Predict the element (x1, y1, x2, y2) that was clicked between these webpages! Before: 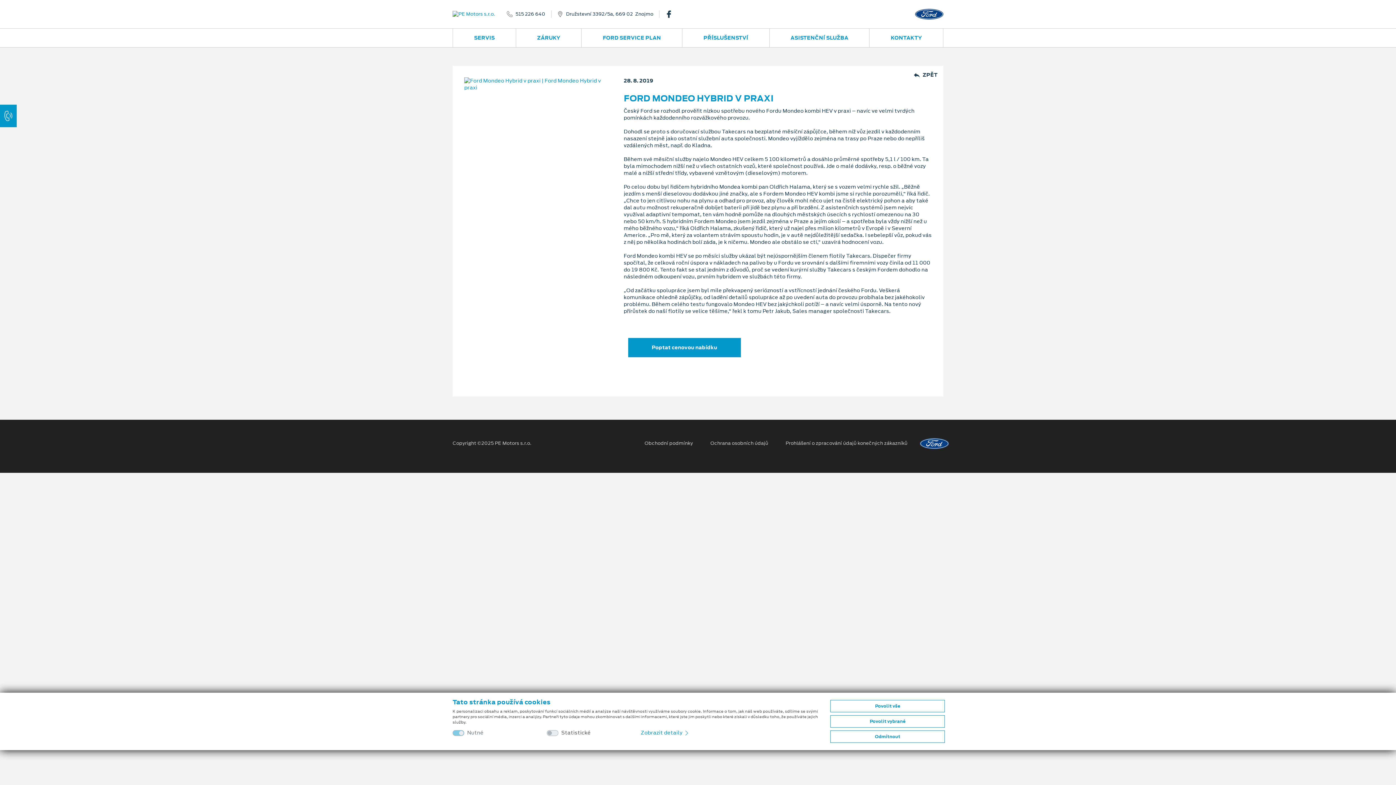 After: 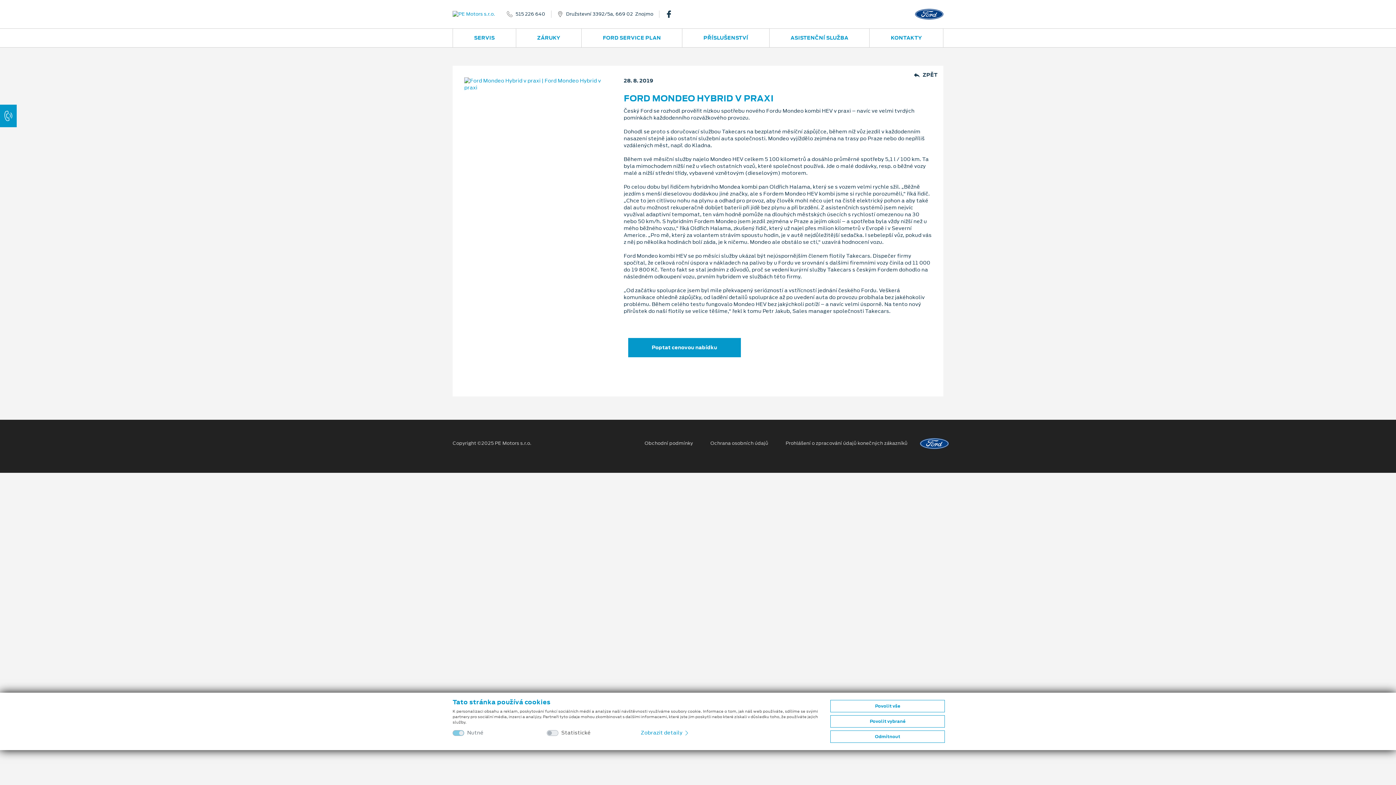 Action: bbox: (779, 440, 913, 446) label: Prohlášení o zpracování údajů konečných zákazníků